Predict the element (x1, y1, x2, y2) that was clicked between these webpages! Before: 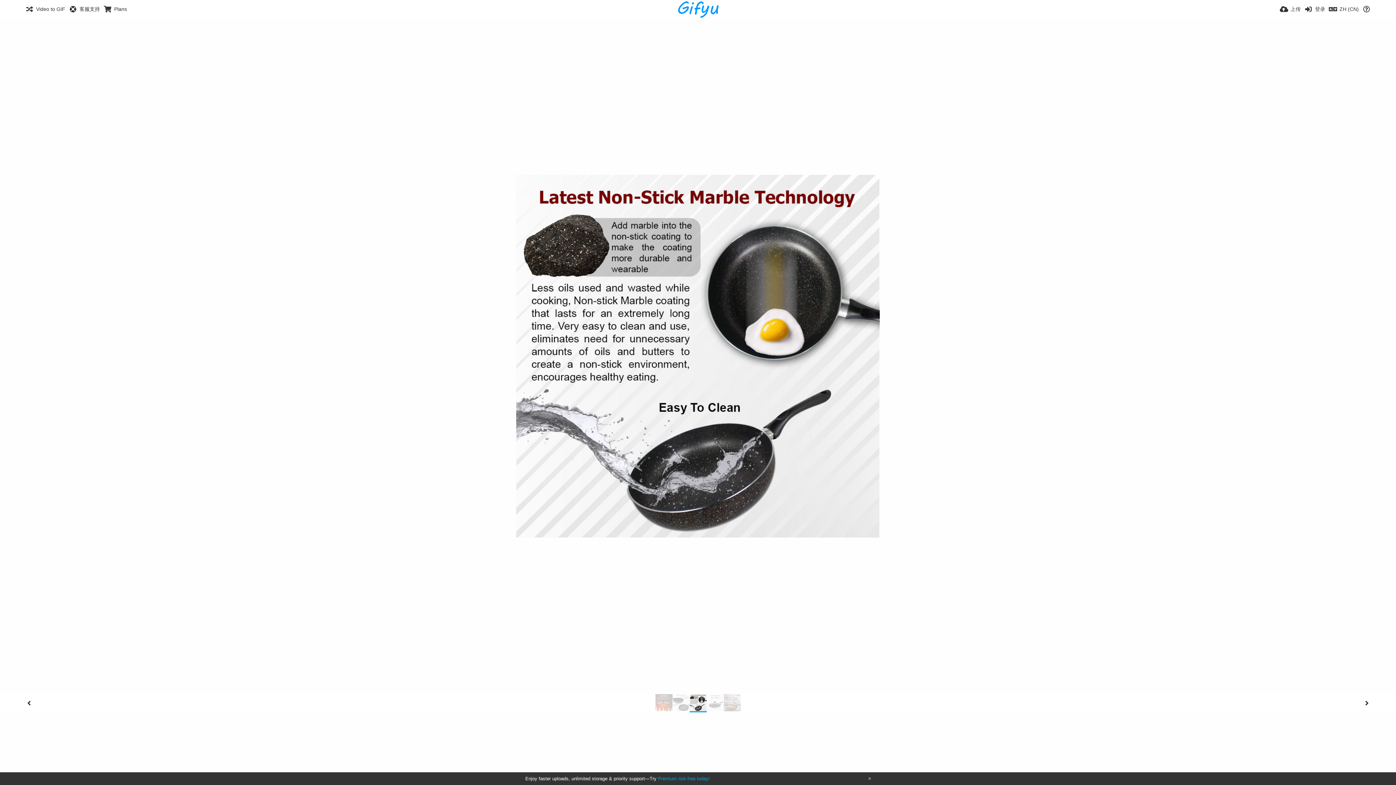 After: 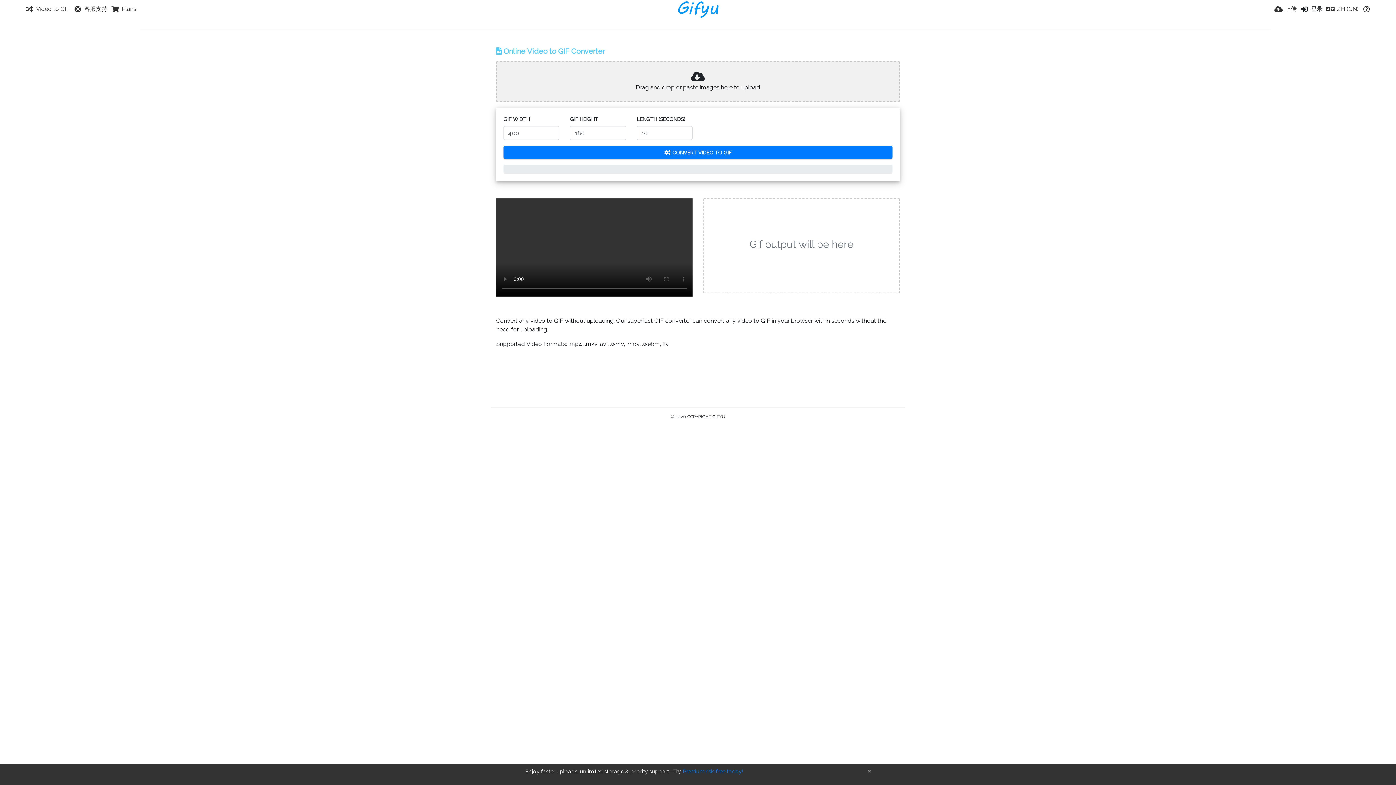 Action: label: Video to GIF bbox: (25, 0, 65, 18)